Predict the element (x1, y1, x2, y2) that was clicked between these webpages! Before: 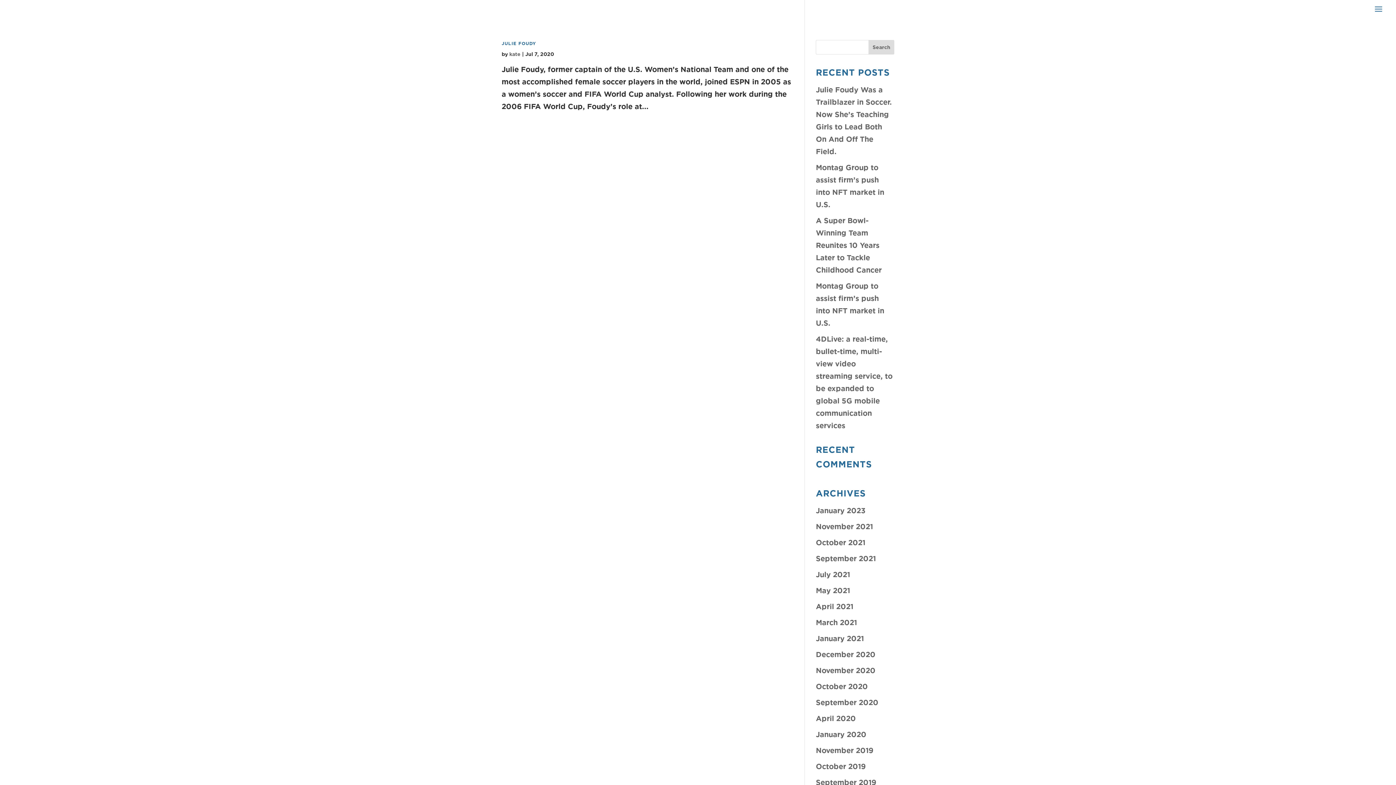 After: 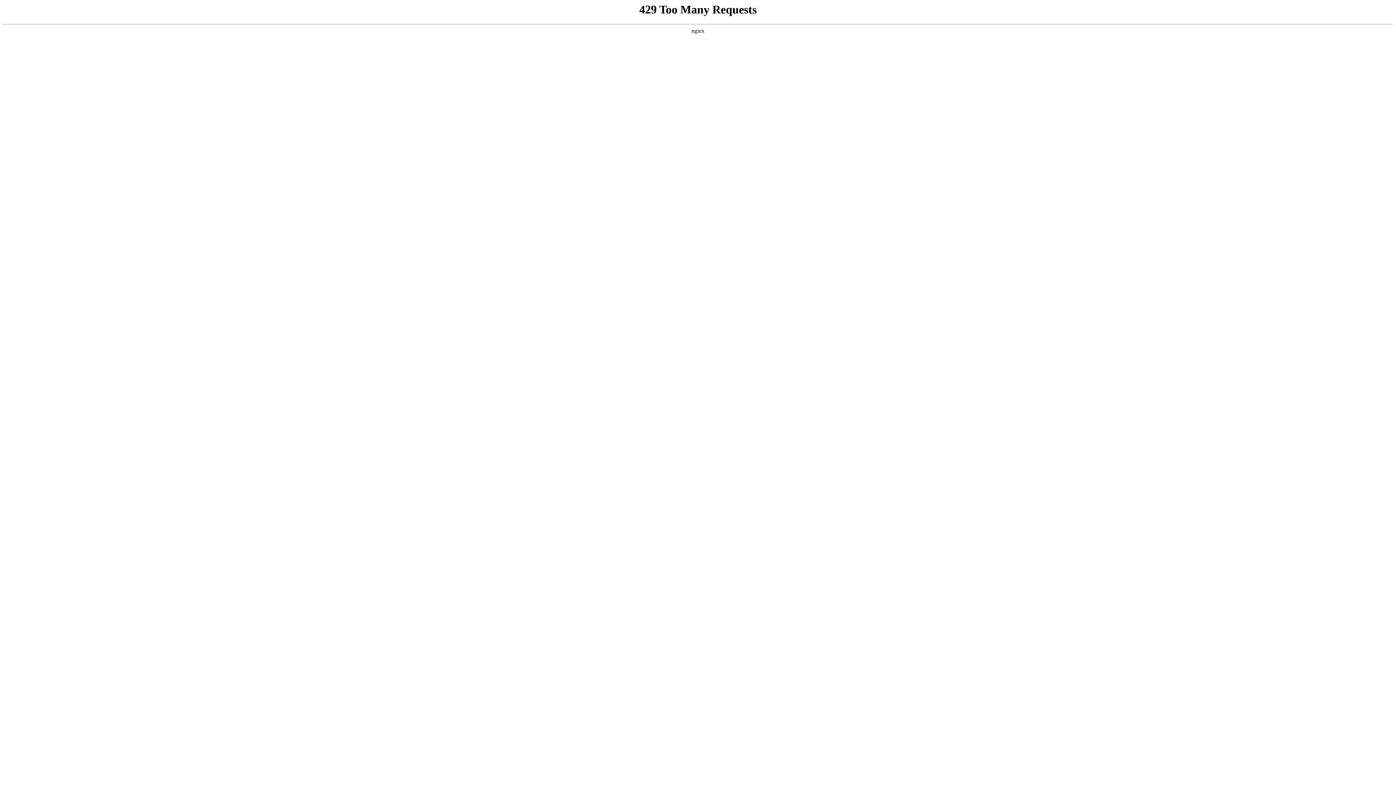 Action: bbox: (816, 666, 875, 675) label: November 2020